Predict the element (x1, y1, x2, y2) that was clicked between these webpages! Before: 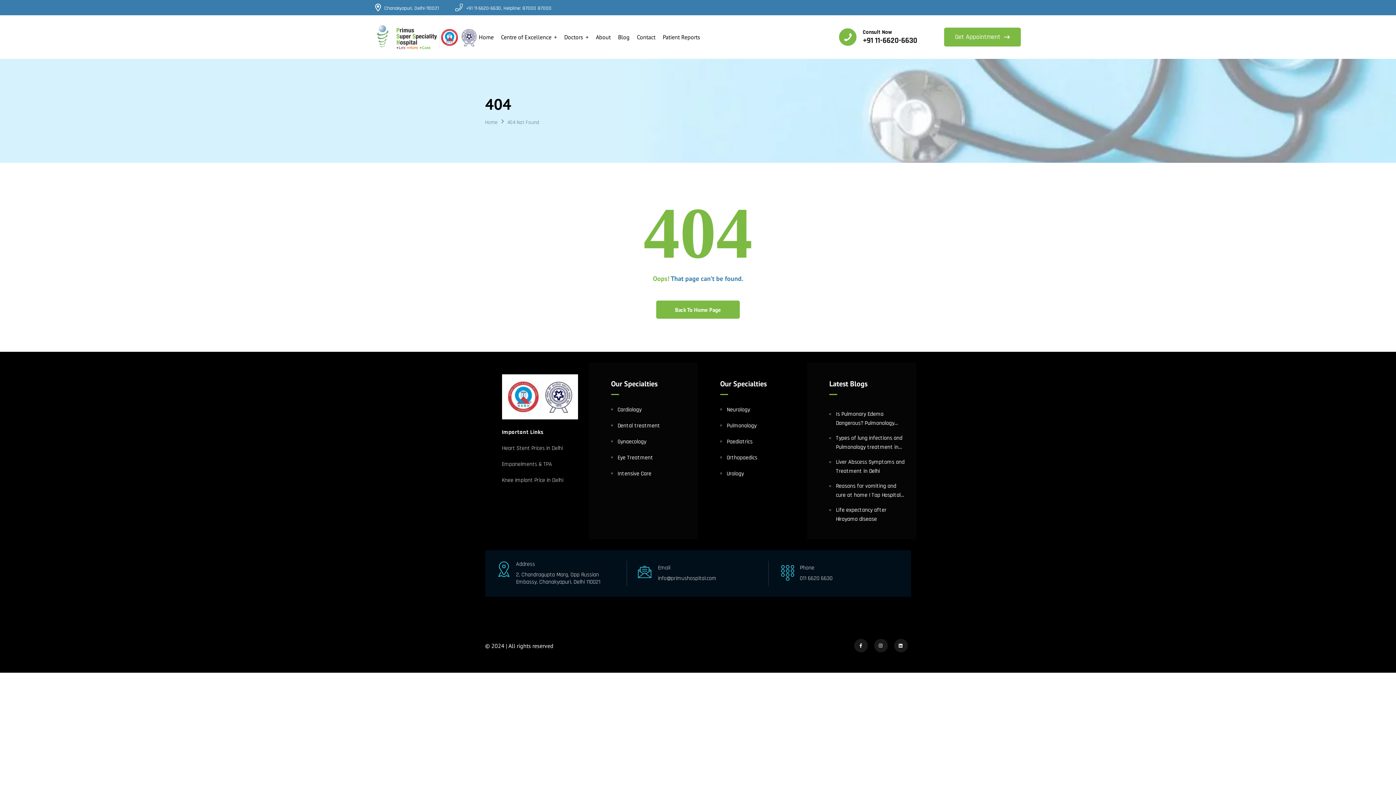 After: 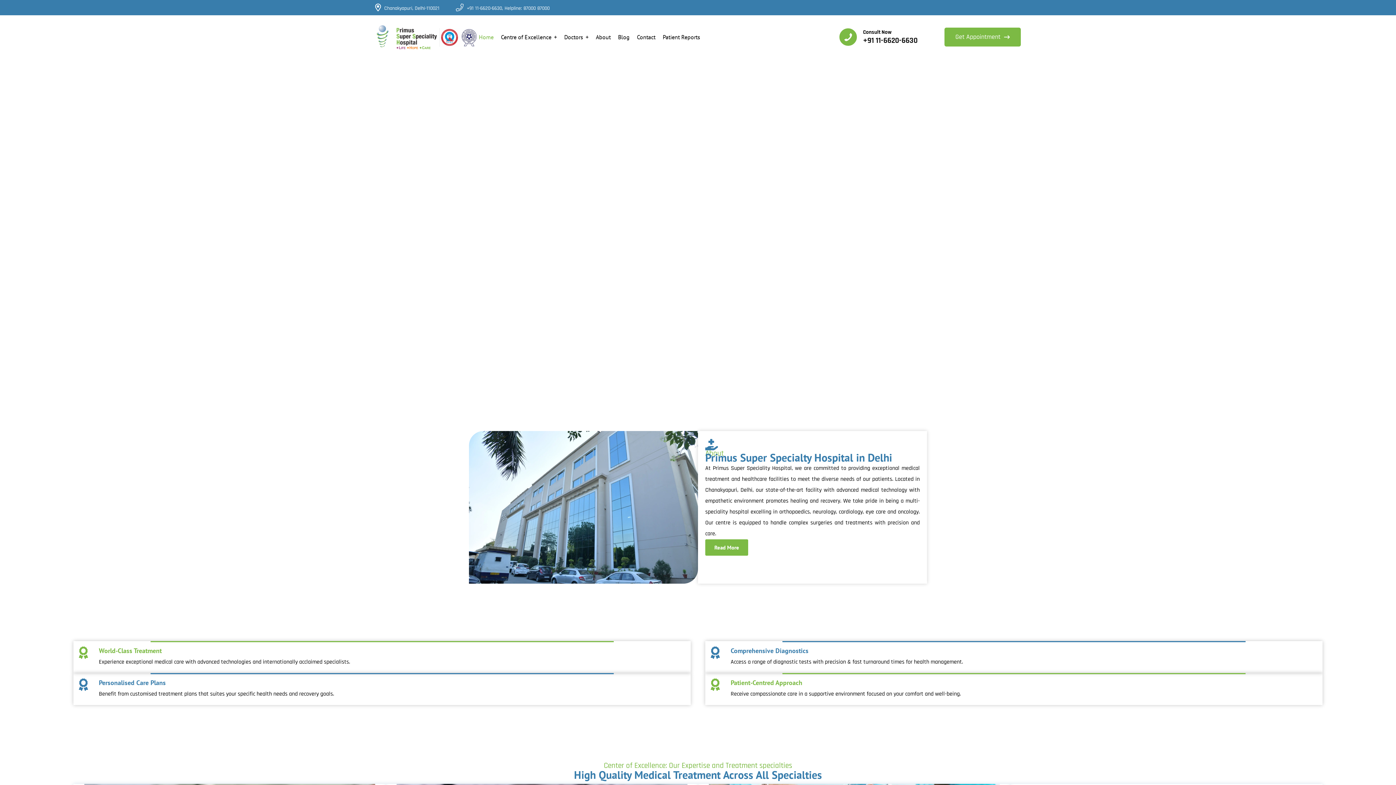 Action: bbox: (656, 300, 740, 318) label: Back To Home Page